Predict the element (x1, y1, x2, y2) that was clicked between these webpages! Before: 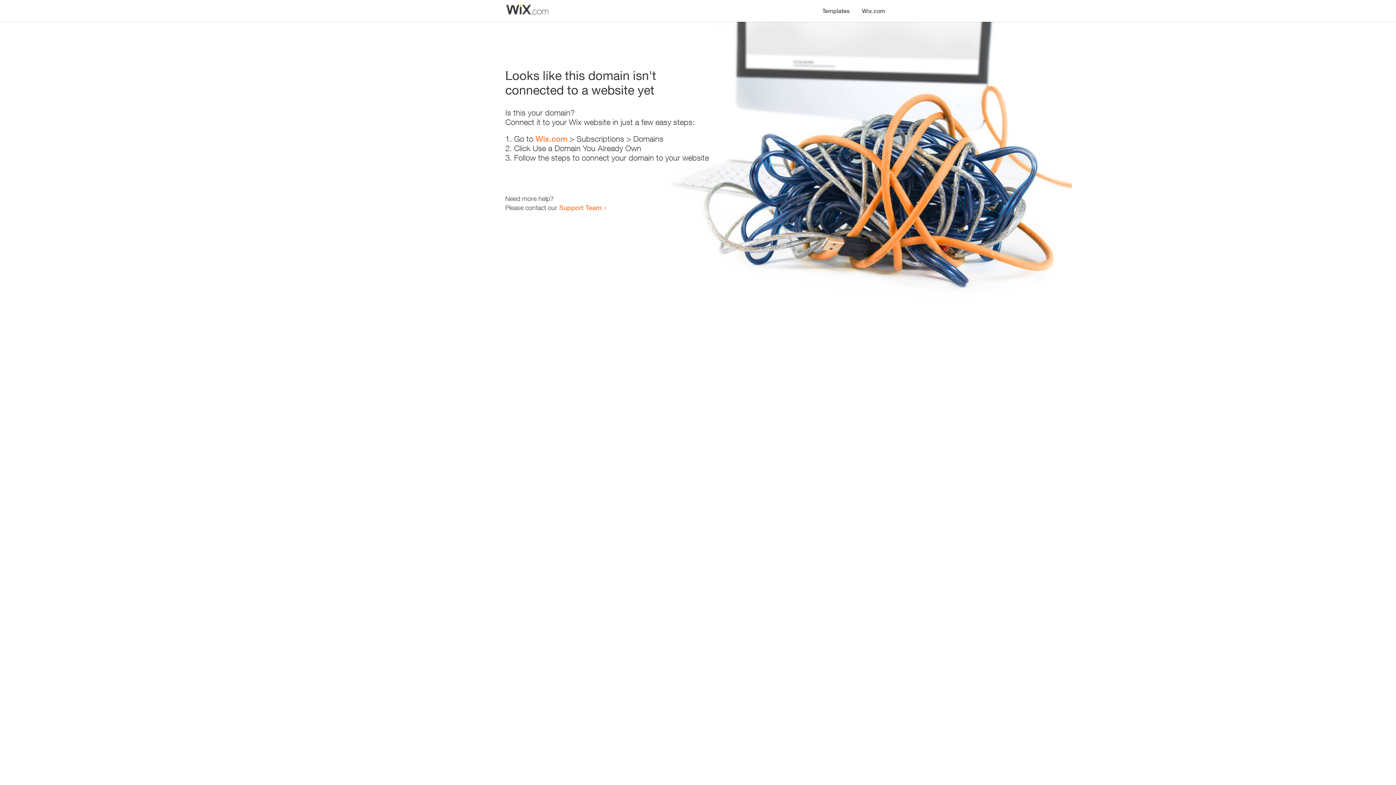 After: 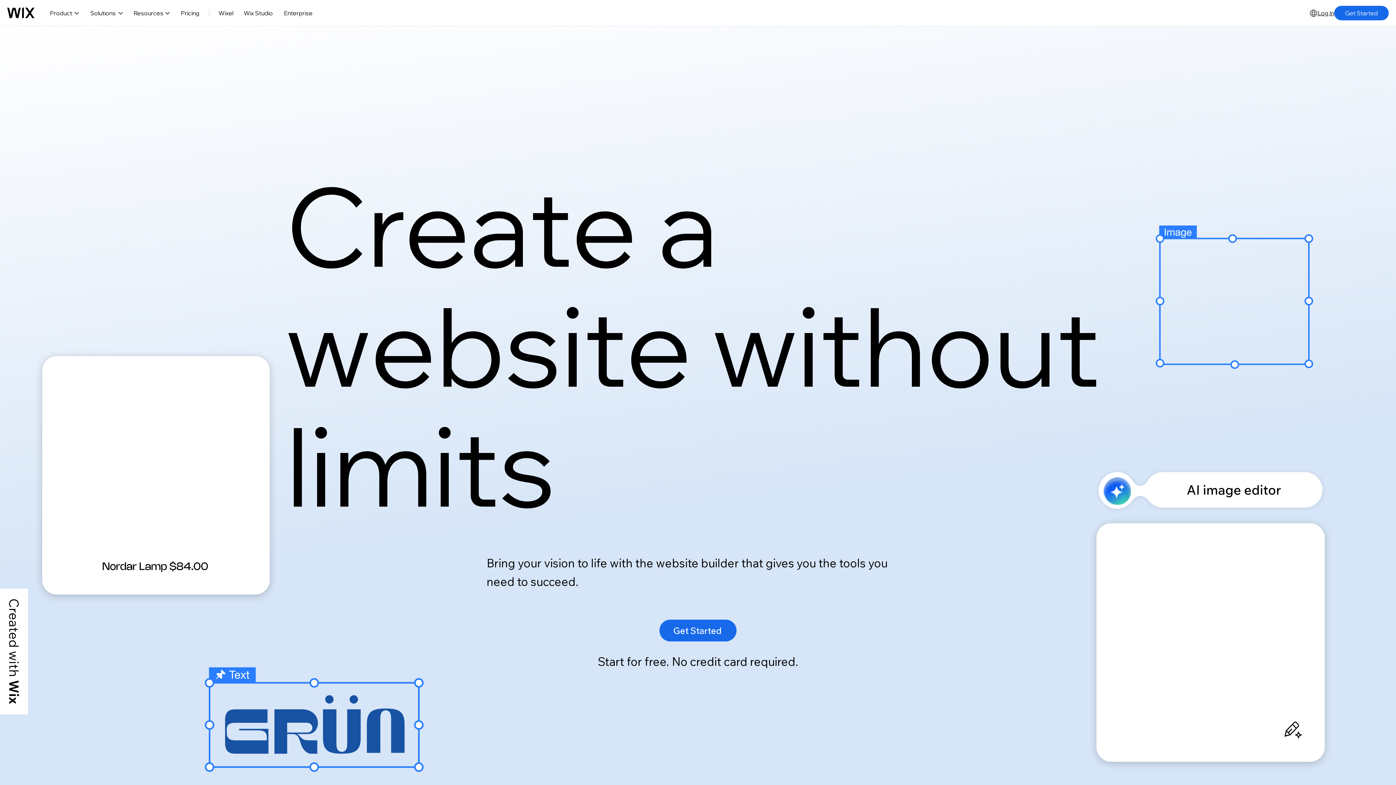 Action: label: Wix.com bbox: (856, 0, 890, 14)